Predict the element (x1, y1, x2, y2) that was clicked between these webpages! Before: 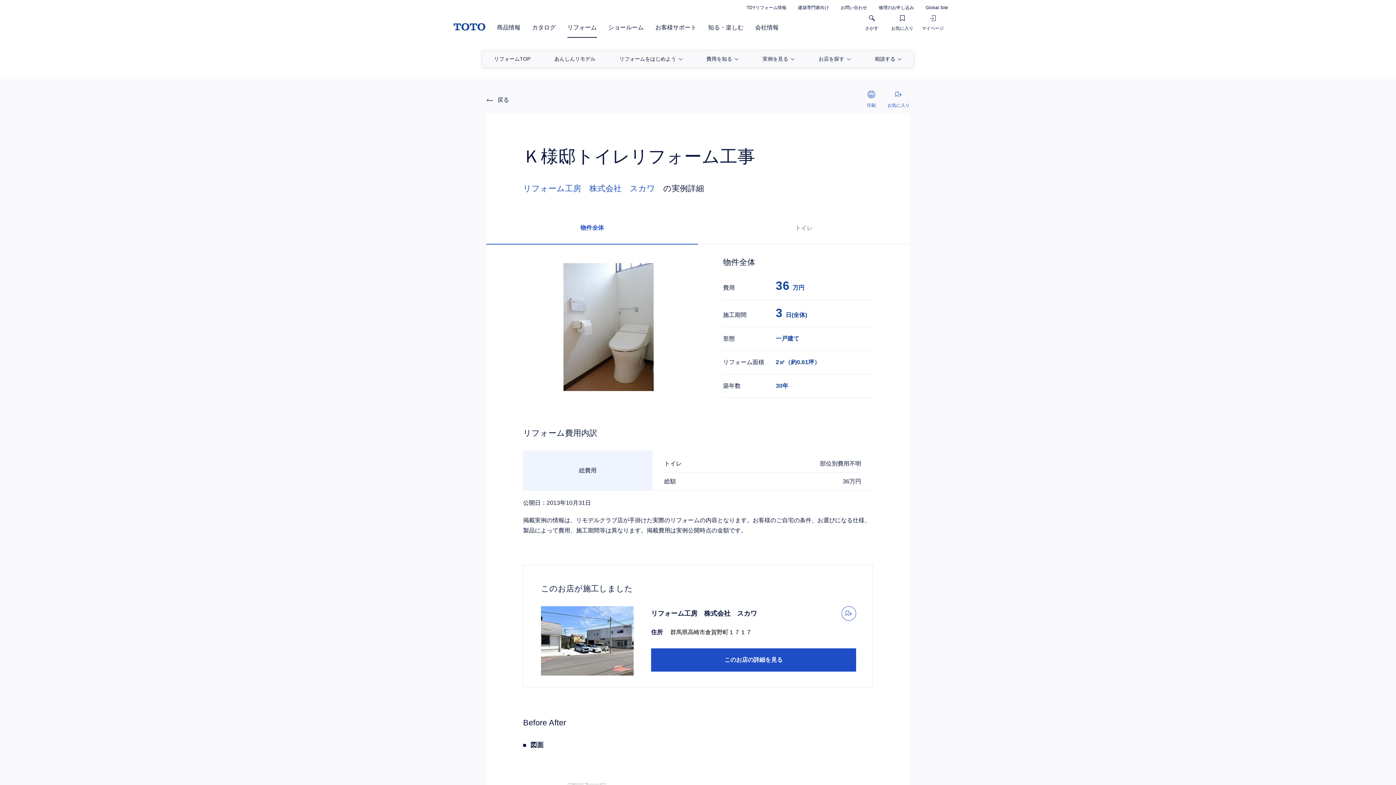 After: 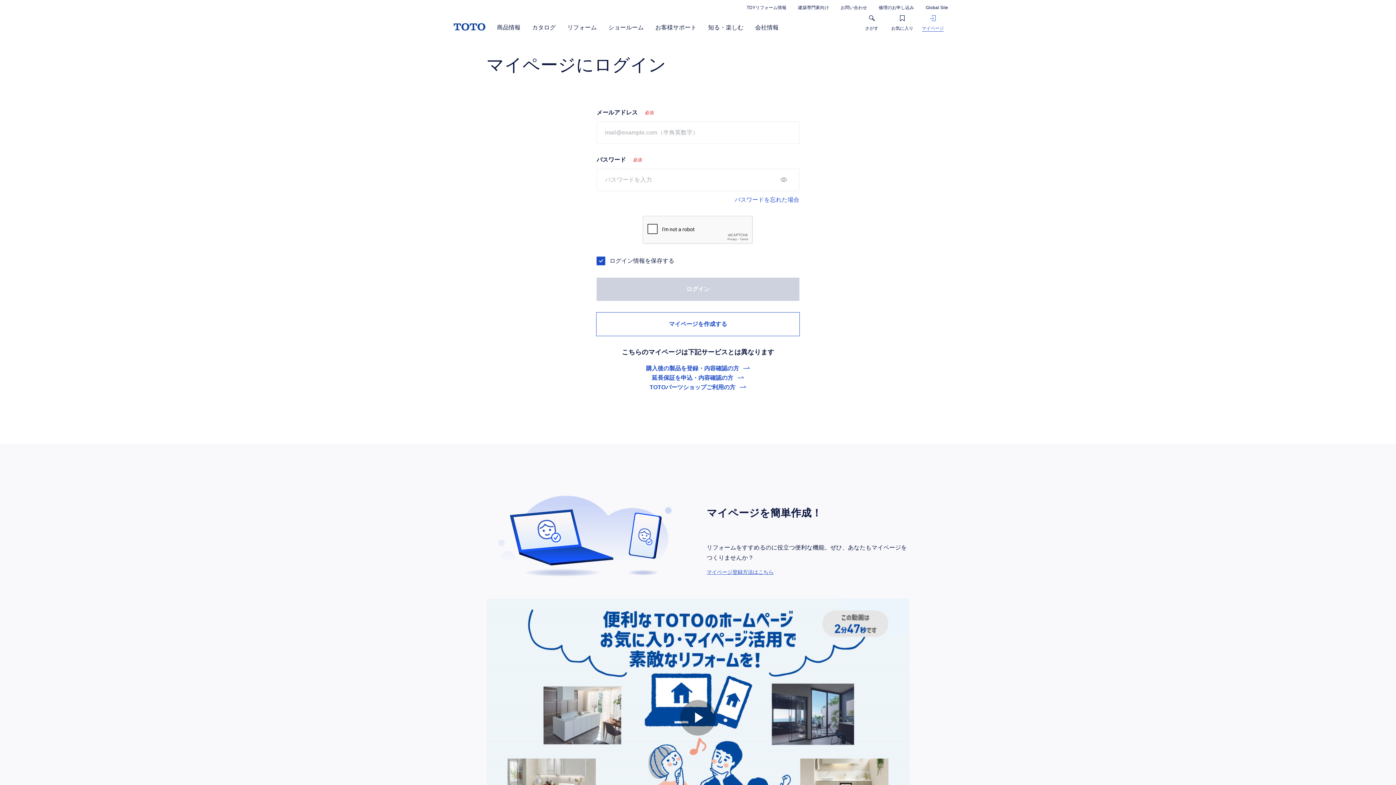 Action: label: マイページ bbox: (917, 15, 948, 31)